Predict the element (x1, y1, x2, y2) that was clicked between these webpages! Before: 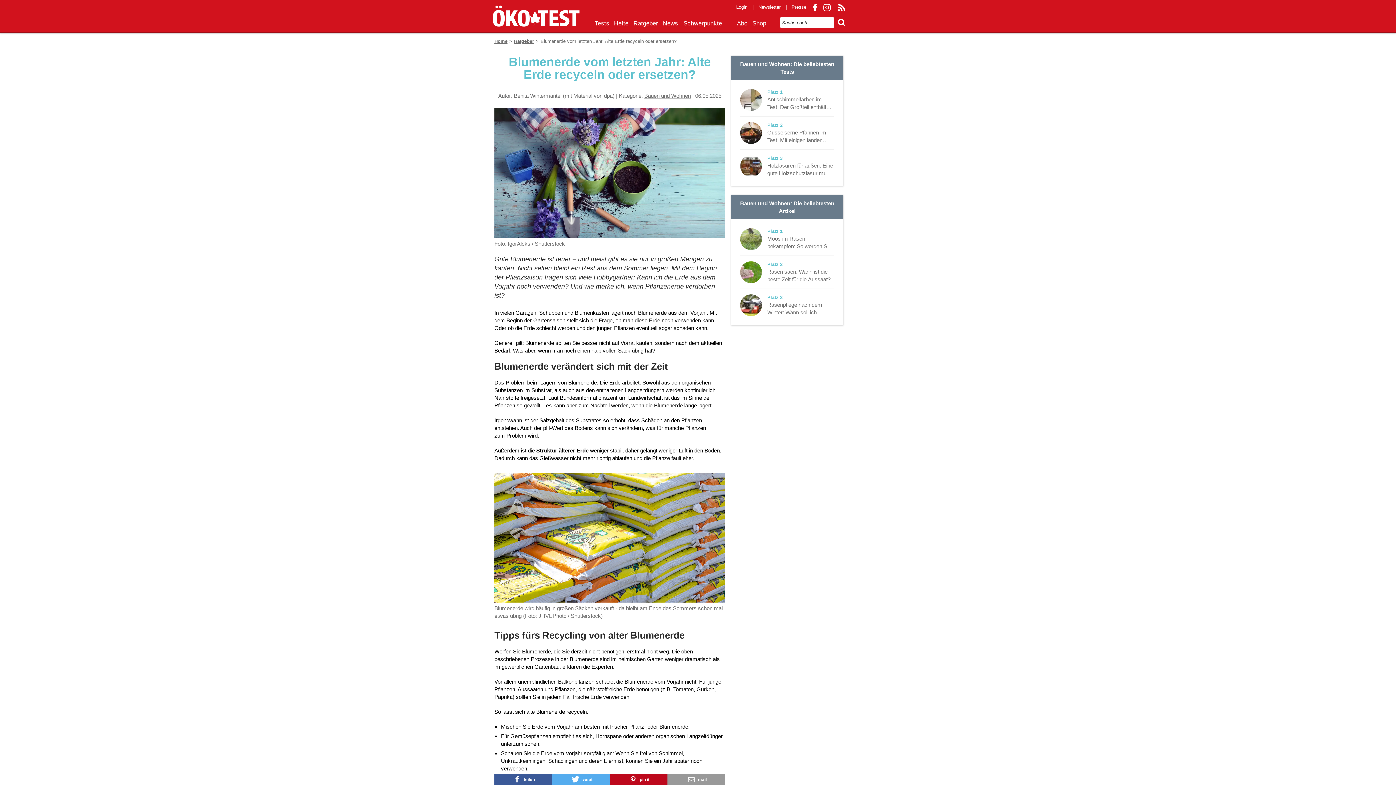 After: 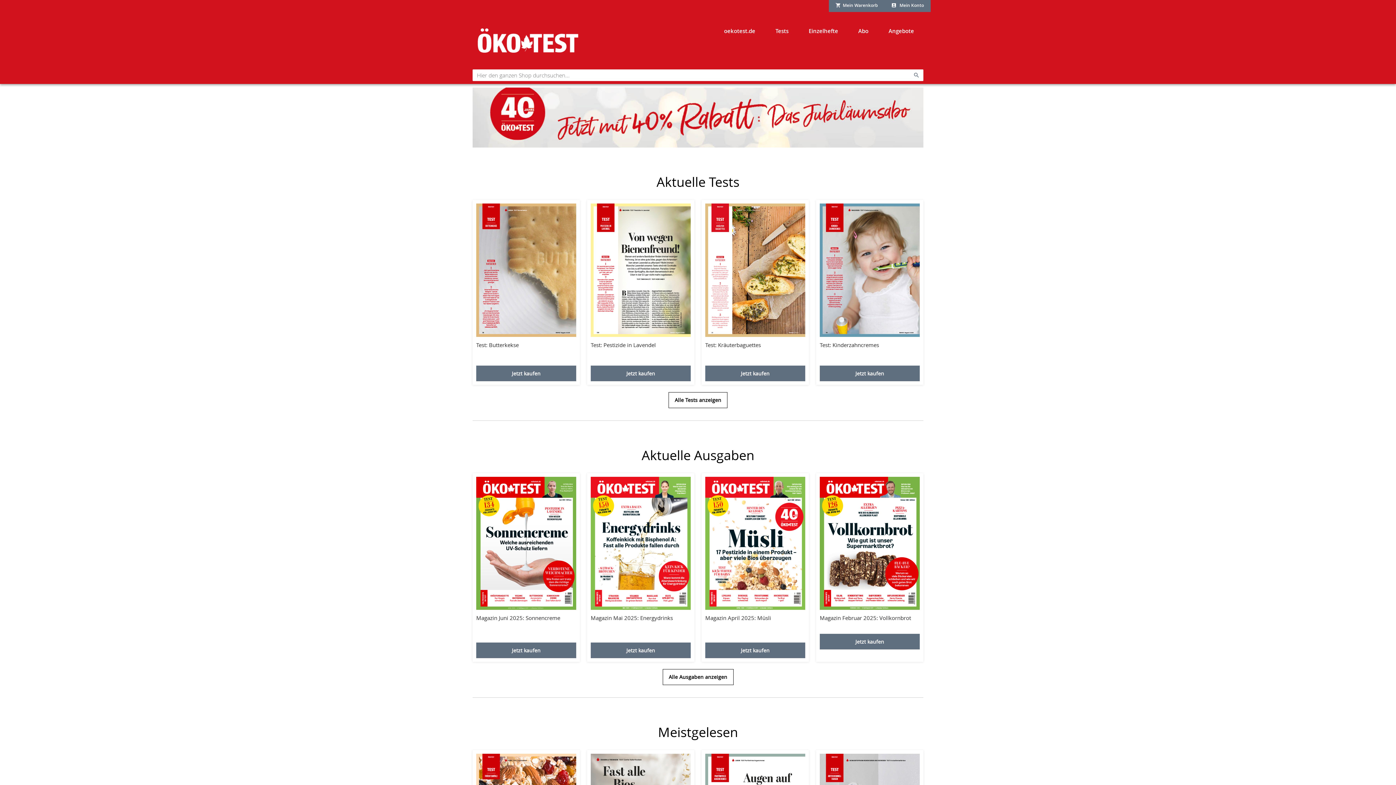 Action: label: Shop bbox: (750, 16, 768, 32)